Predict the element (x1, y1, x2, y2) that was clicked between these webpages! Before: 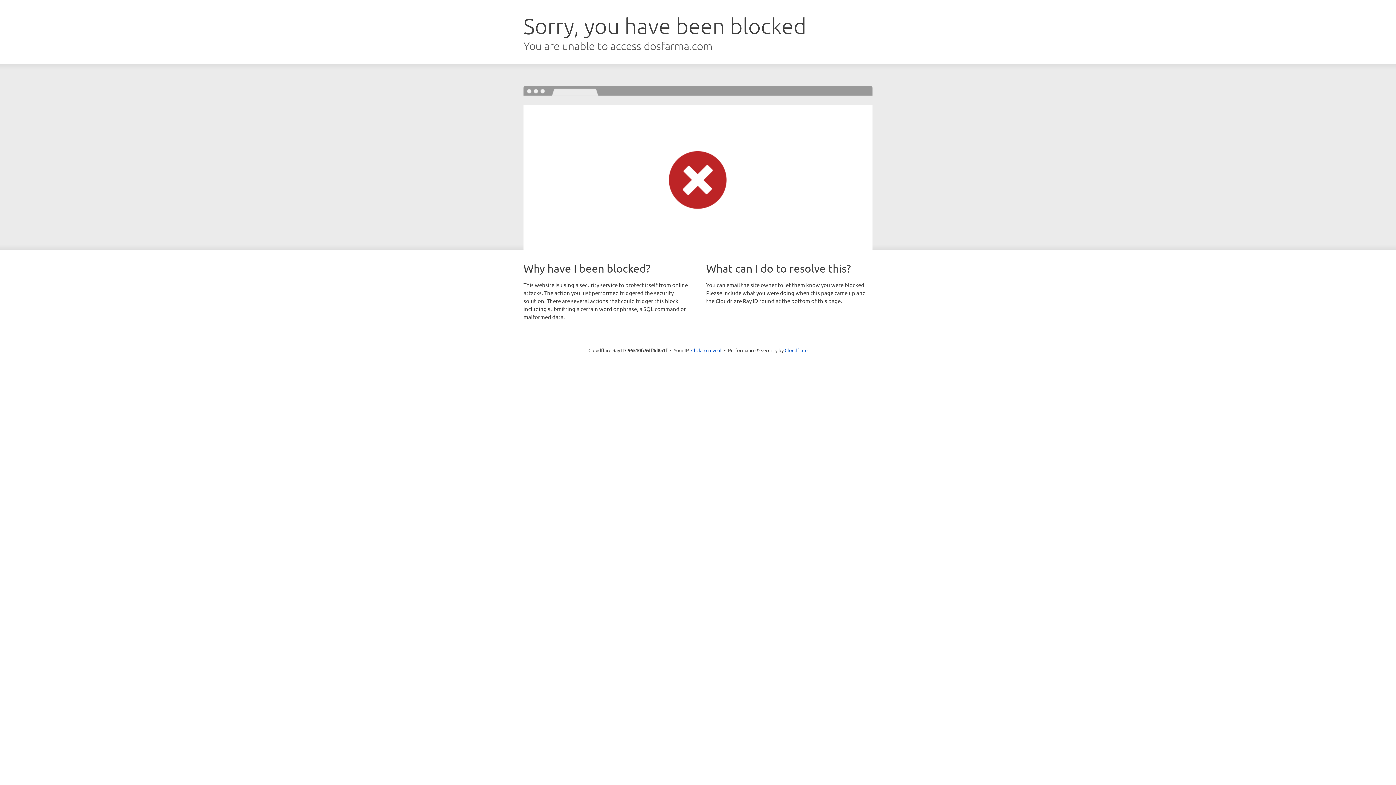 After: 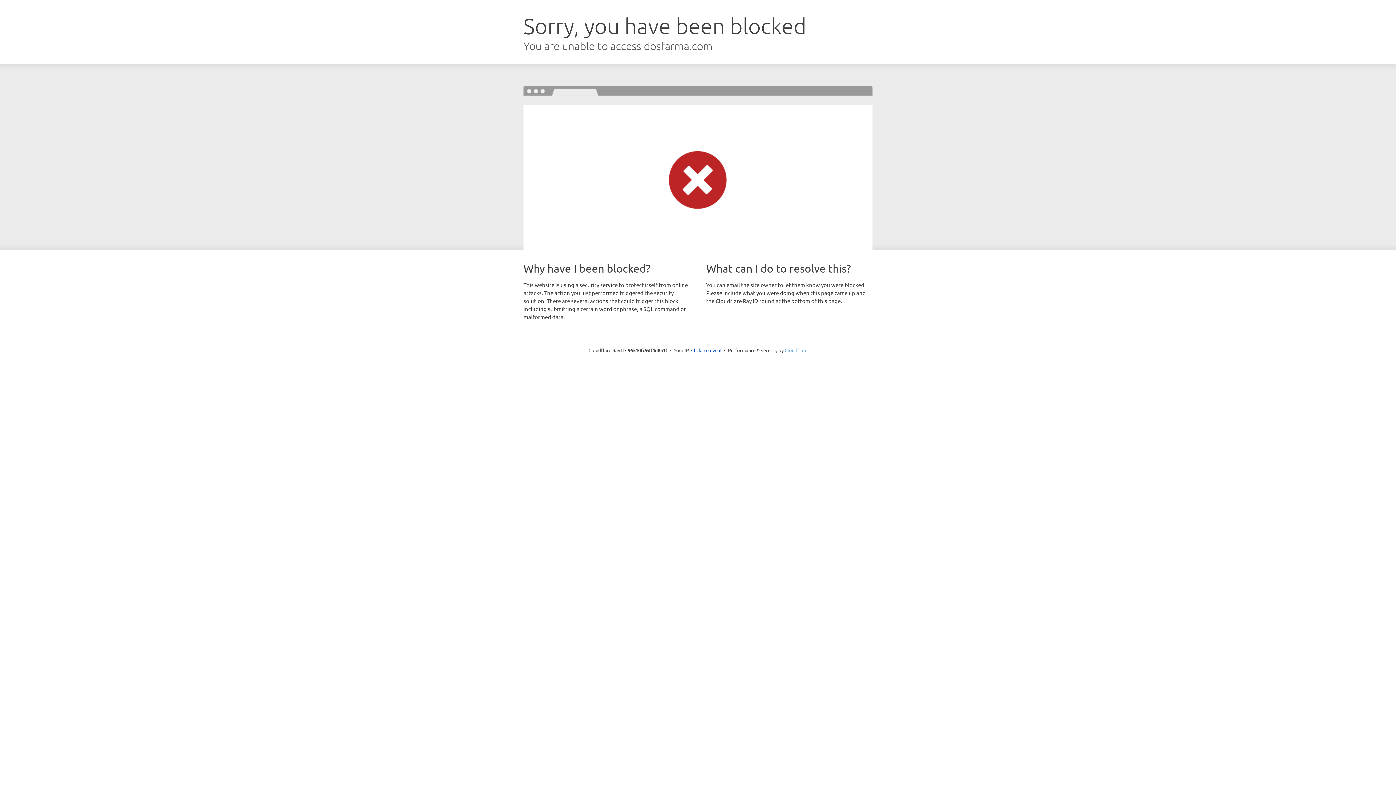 Action: label: Cloudflare bbox: (784, 347, 807, 353)